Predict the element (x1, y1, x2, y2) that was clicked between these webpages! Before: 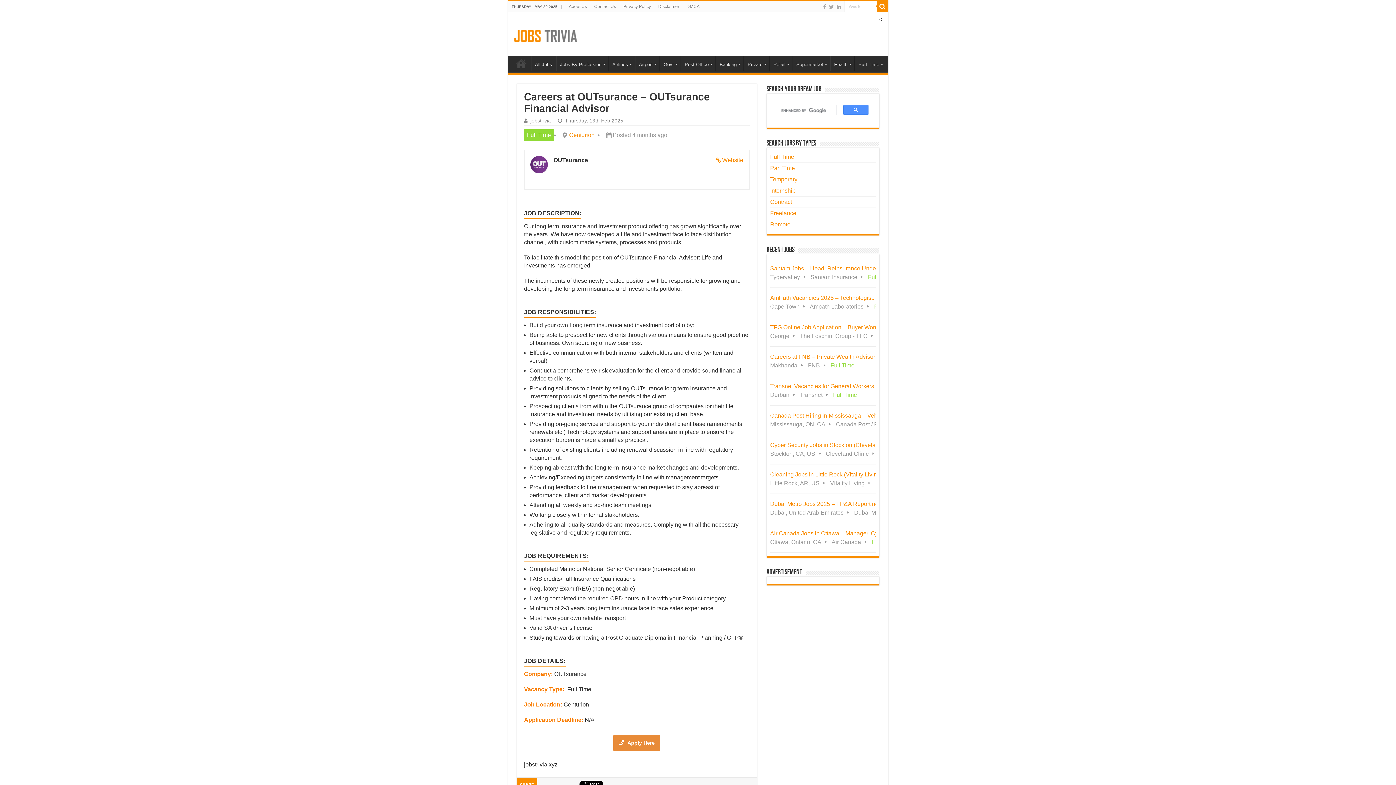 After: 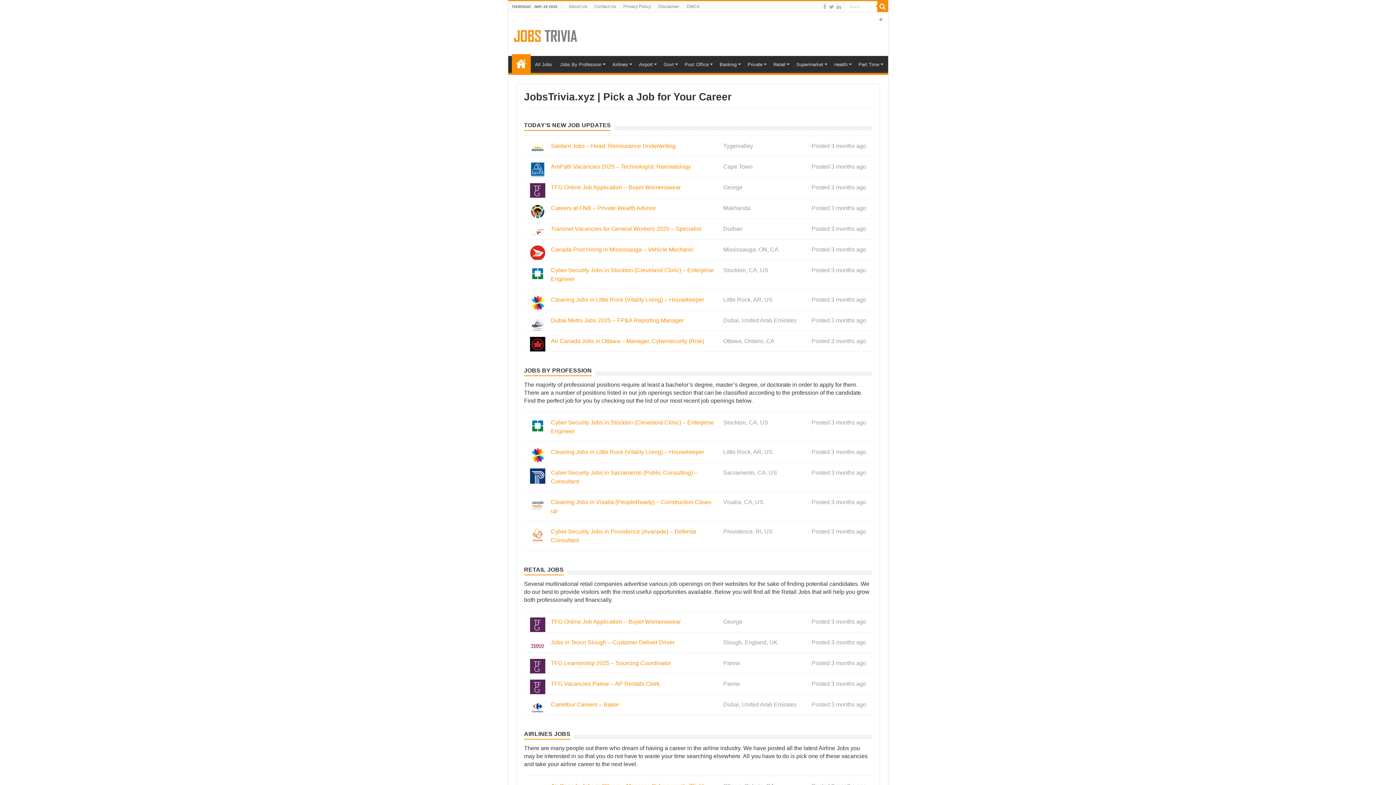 Action: label: Retail bbox: (769, 55, 792, 71)